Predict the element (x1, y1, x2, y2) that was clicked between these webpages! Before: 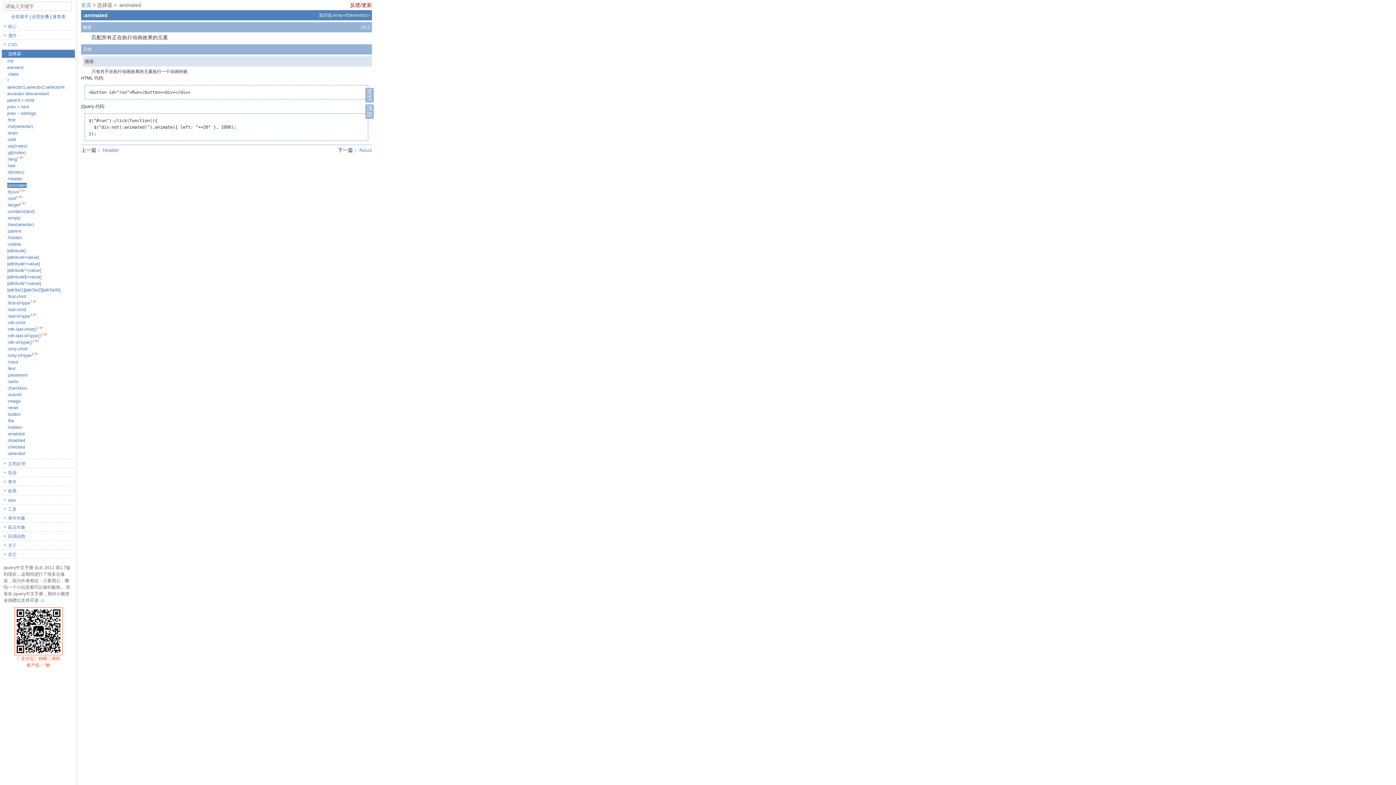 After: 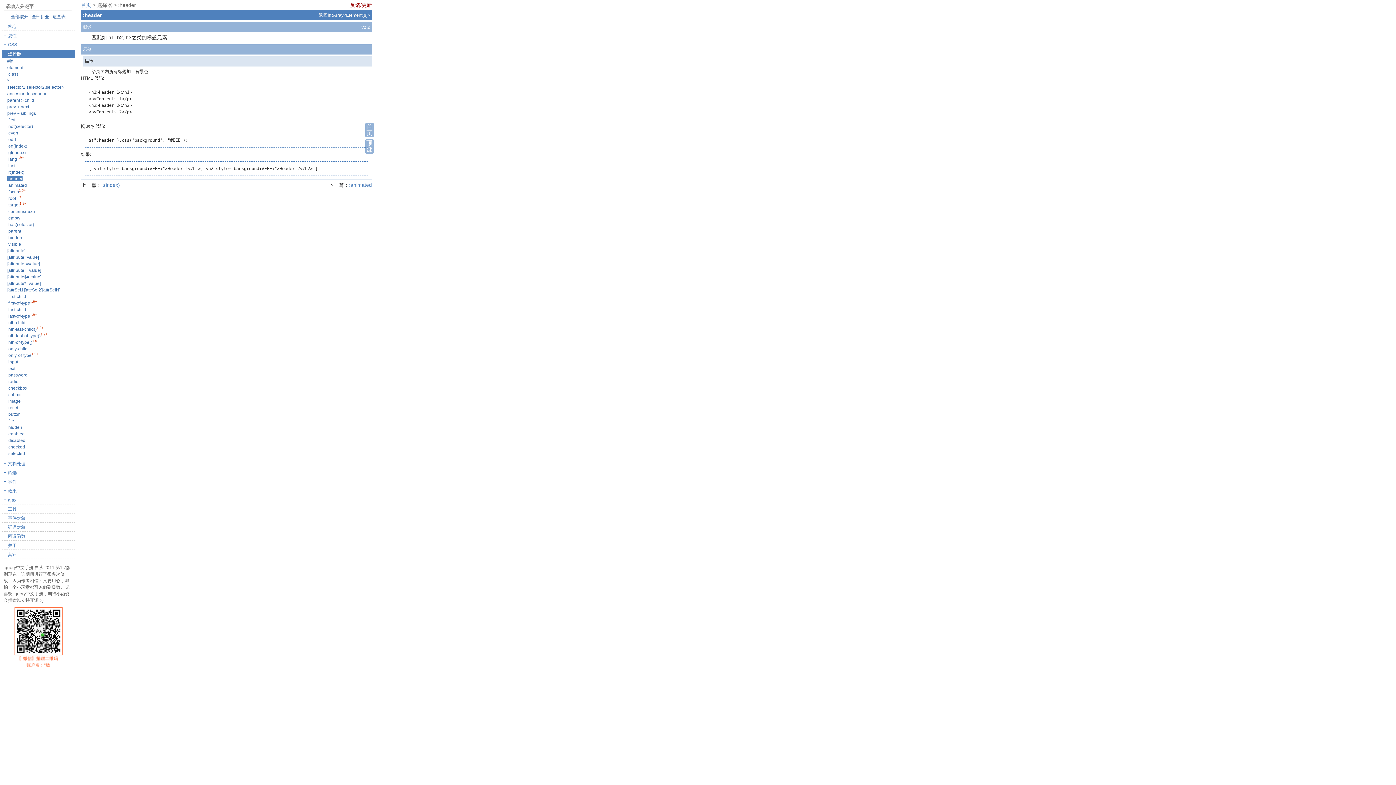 Action: bbox: (101, 147, 119, 153) label: :header